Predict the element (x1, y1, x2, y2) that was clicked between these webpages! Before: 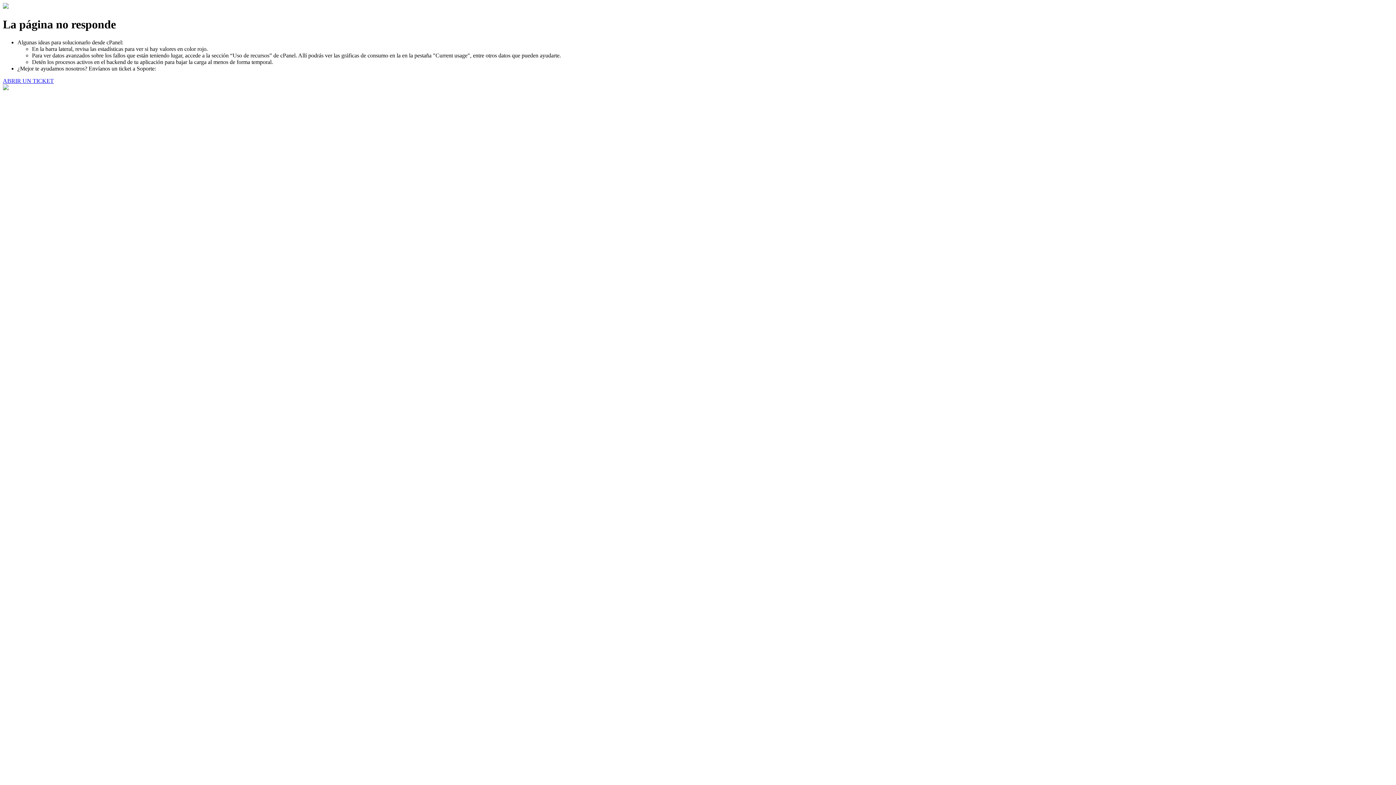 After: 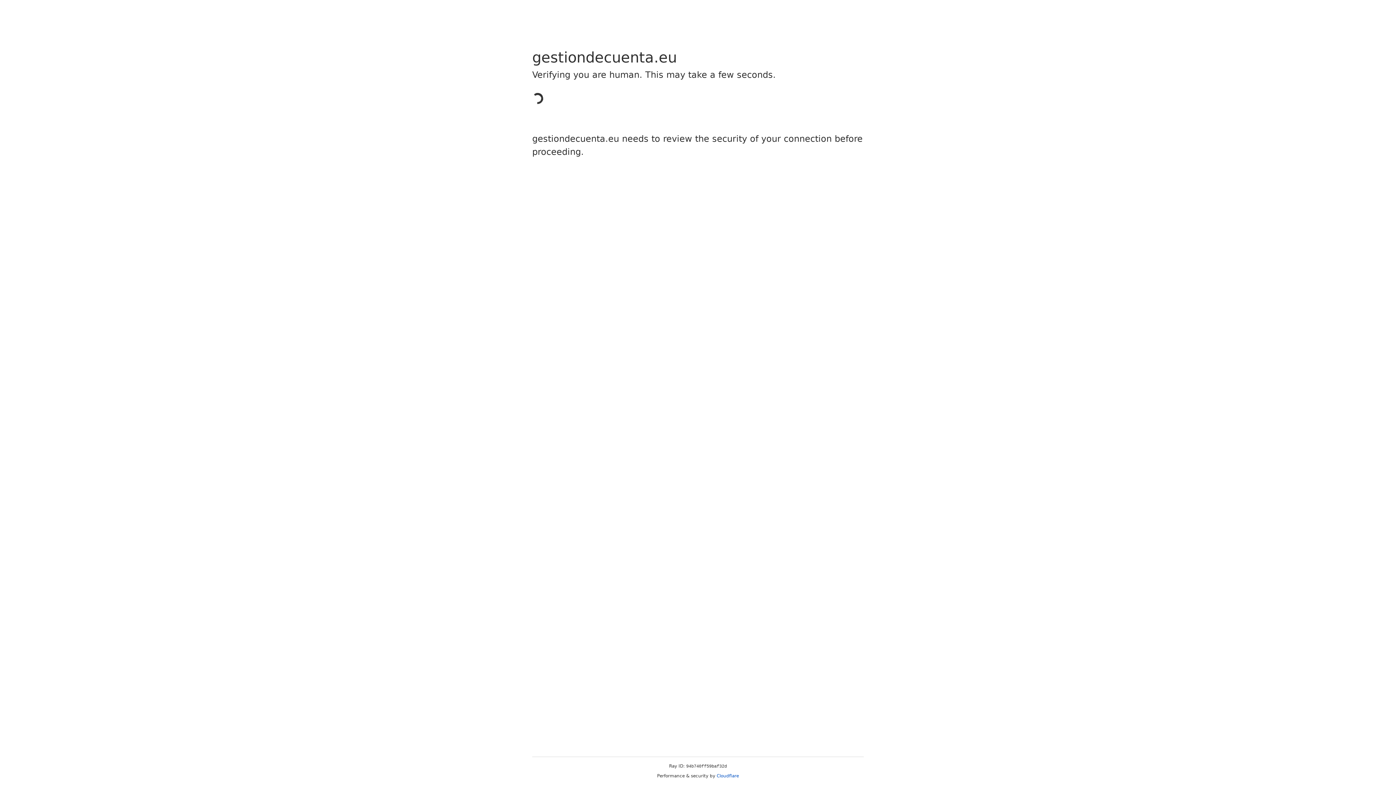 Action: bbox: (2, 77, 53, 83) label: ABRIR UN TICKET